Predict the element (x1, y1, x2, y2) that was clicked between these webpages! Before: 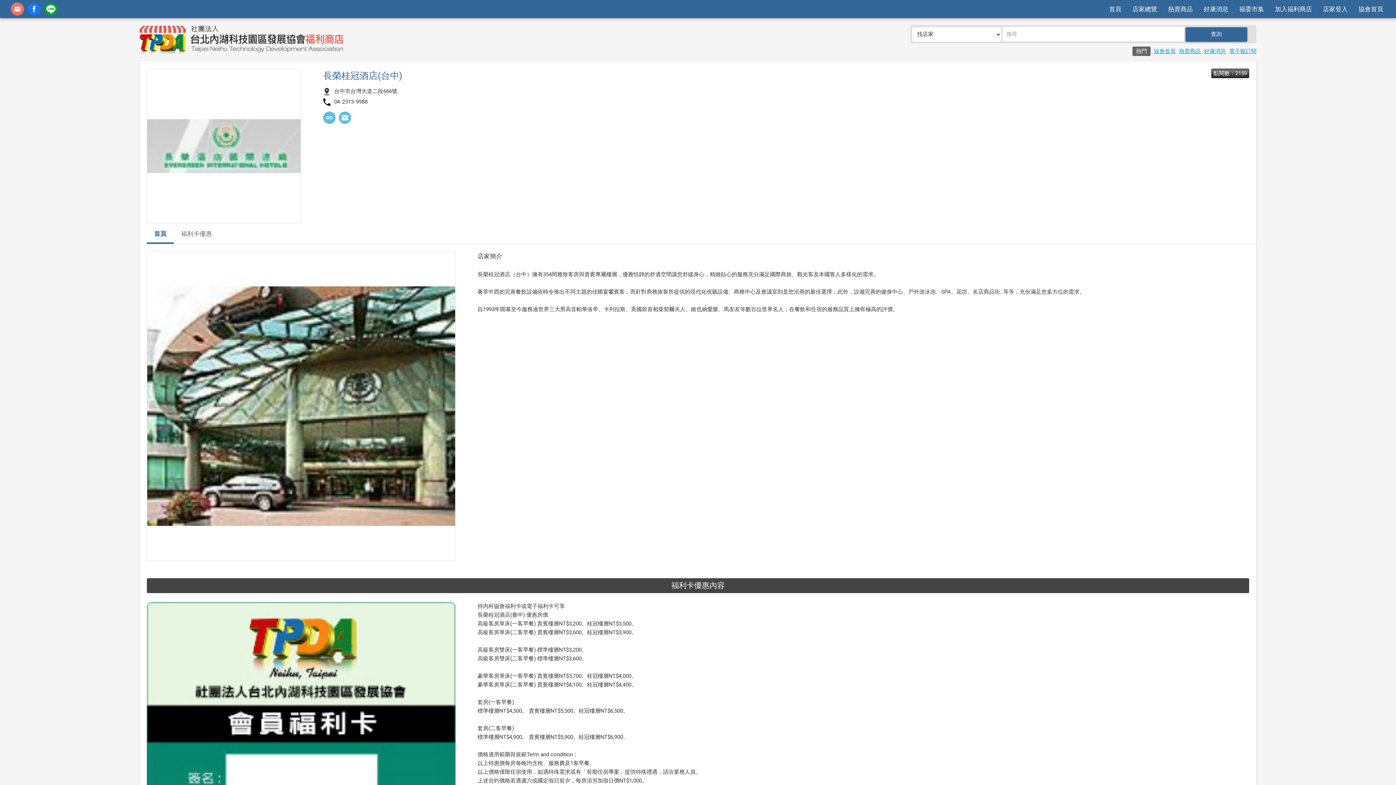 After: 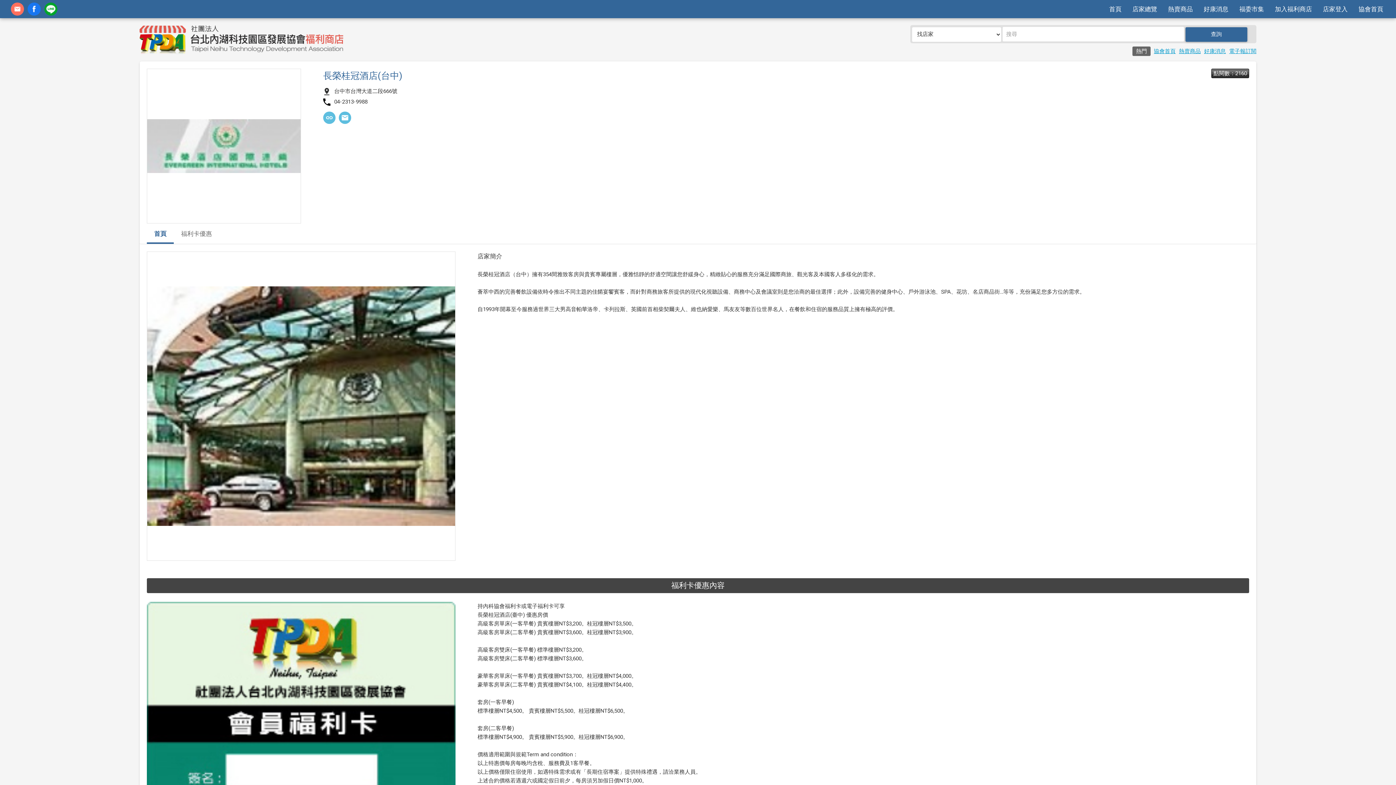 Action: label: 首頁 bbox: (146, 231, 173, 244)